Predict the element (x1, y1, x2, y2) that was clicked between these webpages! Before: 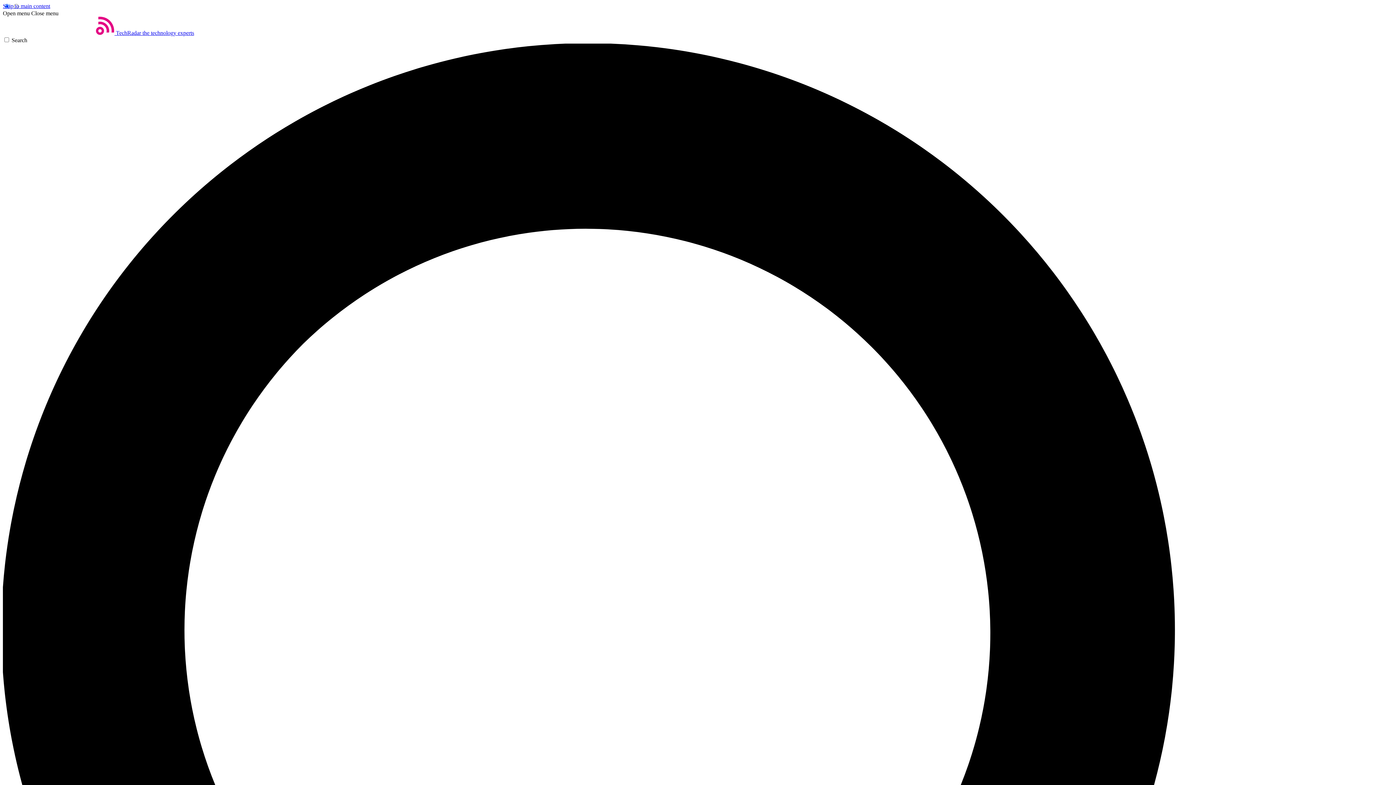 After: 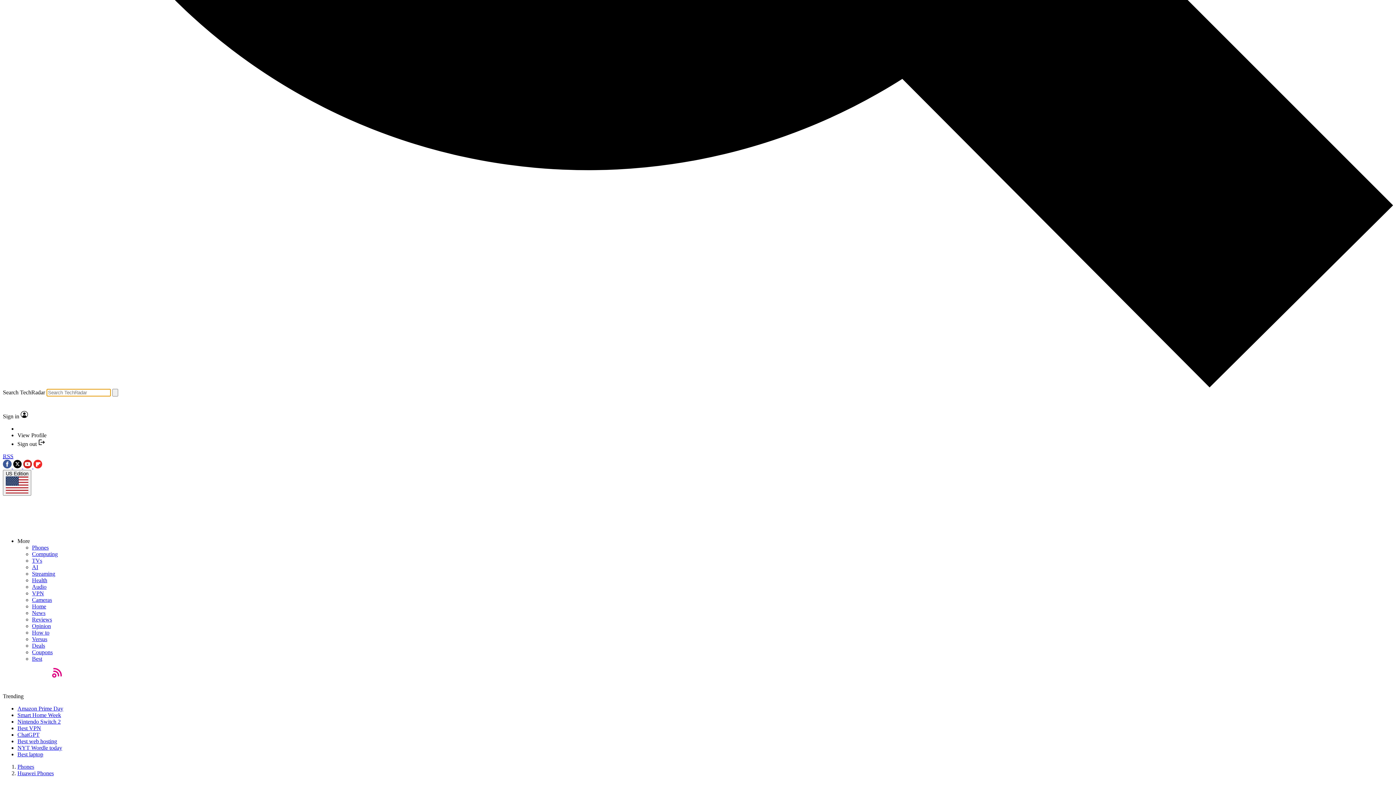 Action: bbox: (2, 37, 1393, 1435) label: Search